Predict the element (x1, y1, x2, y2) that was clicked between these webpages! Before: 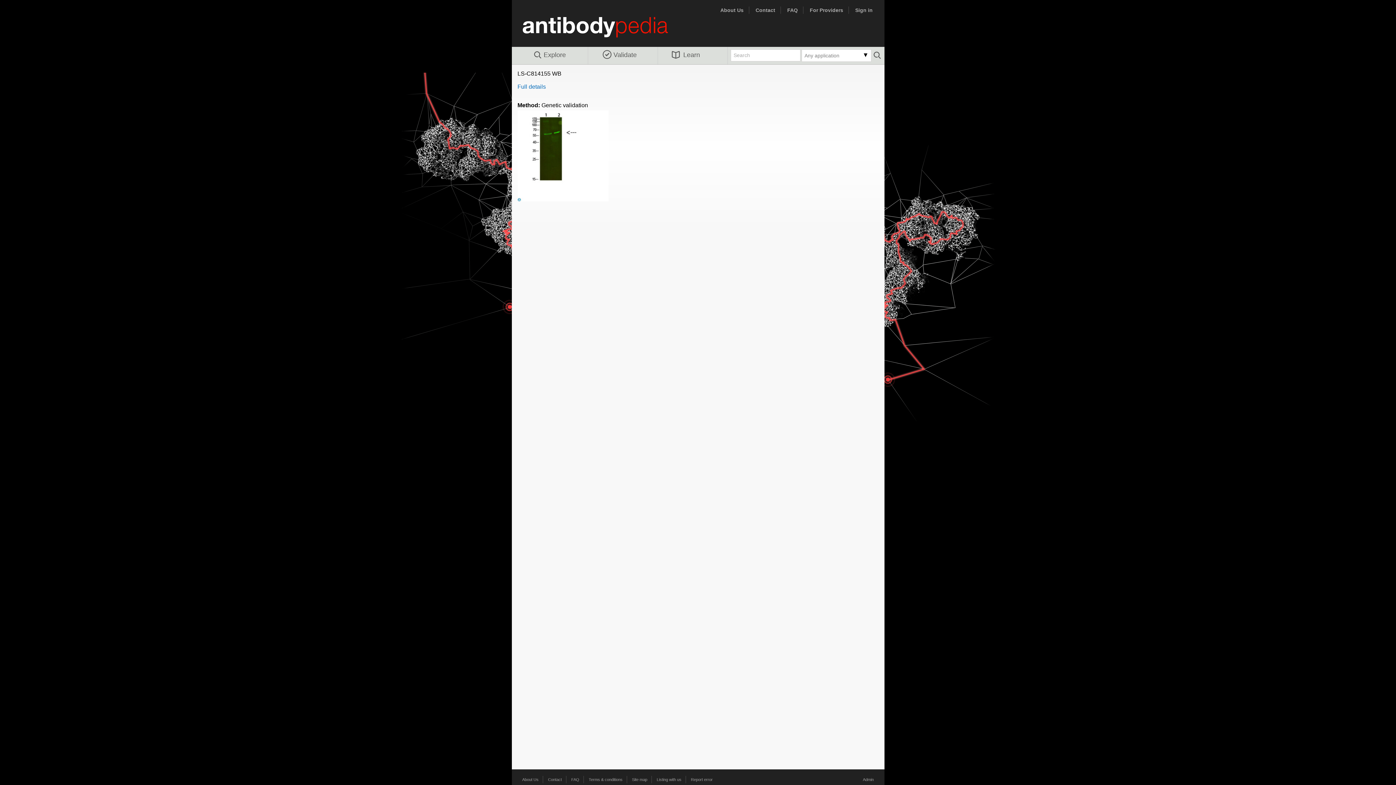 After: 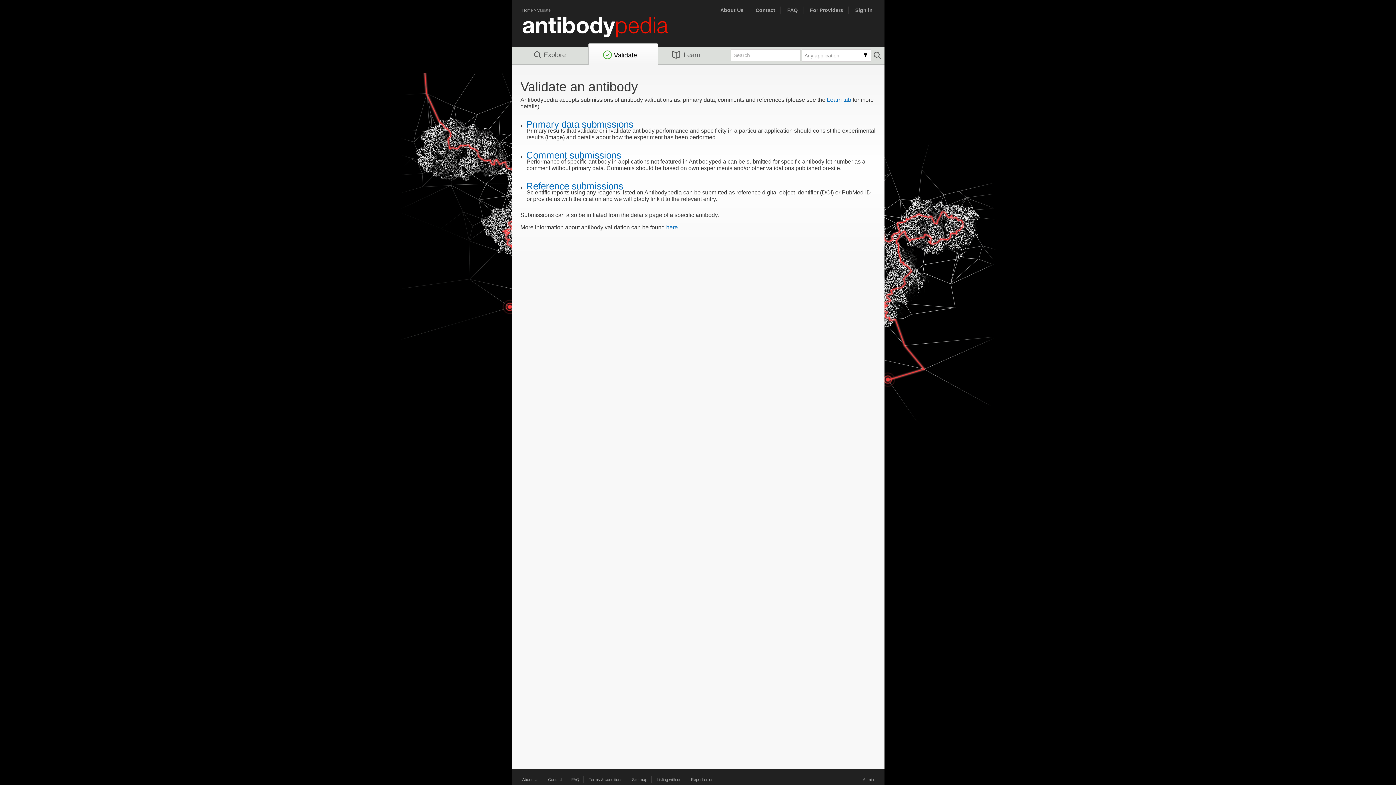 Action: label: Validate bbox: (599, 50, 647, 64)